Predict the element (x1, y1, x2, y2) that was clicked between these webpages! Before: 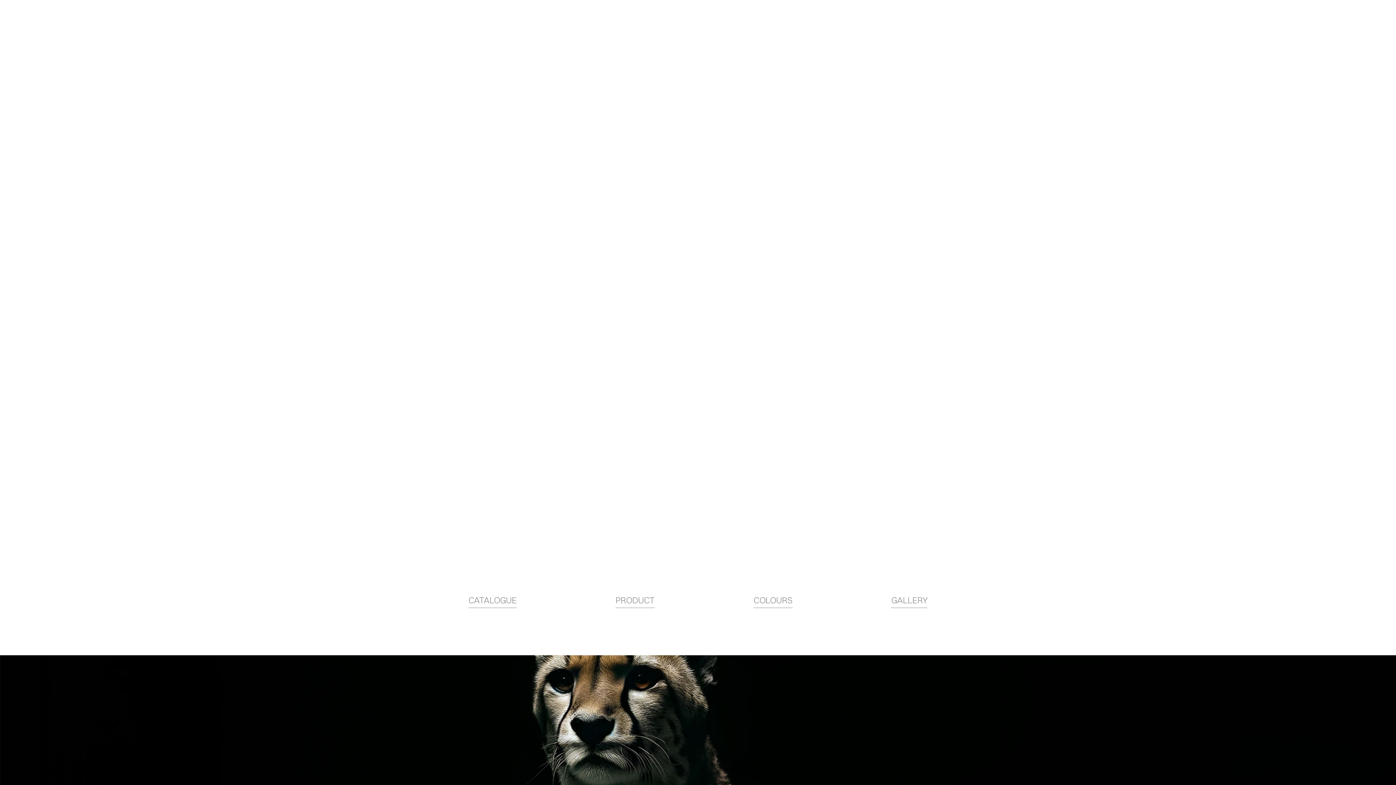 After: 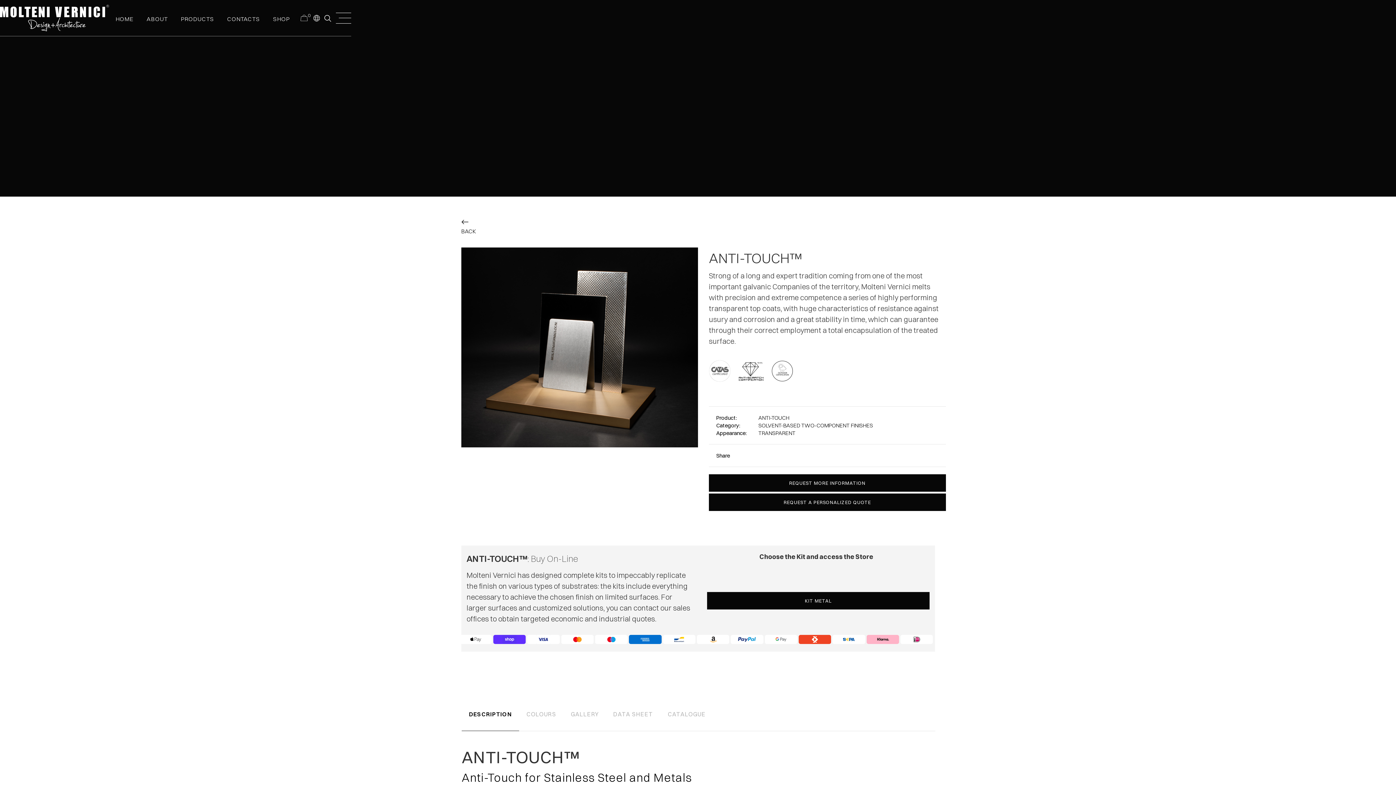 Action: label: COLOURS bbox: (746, 587, 799, 611)